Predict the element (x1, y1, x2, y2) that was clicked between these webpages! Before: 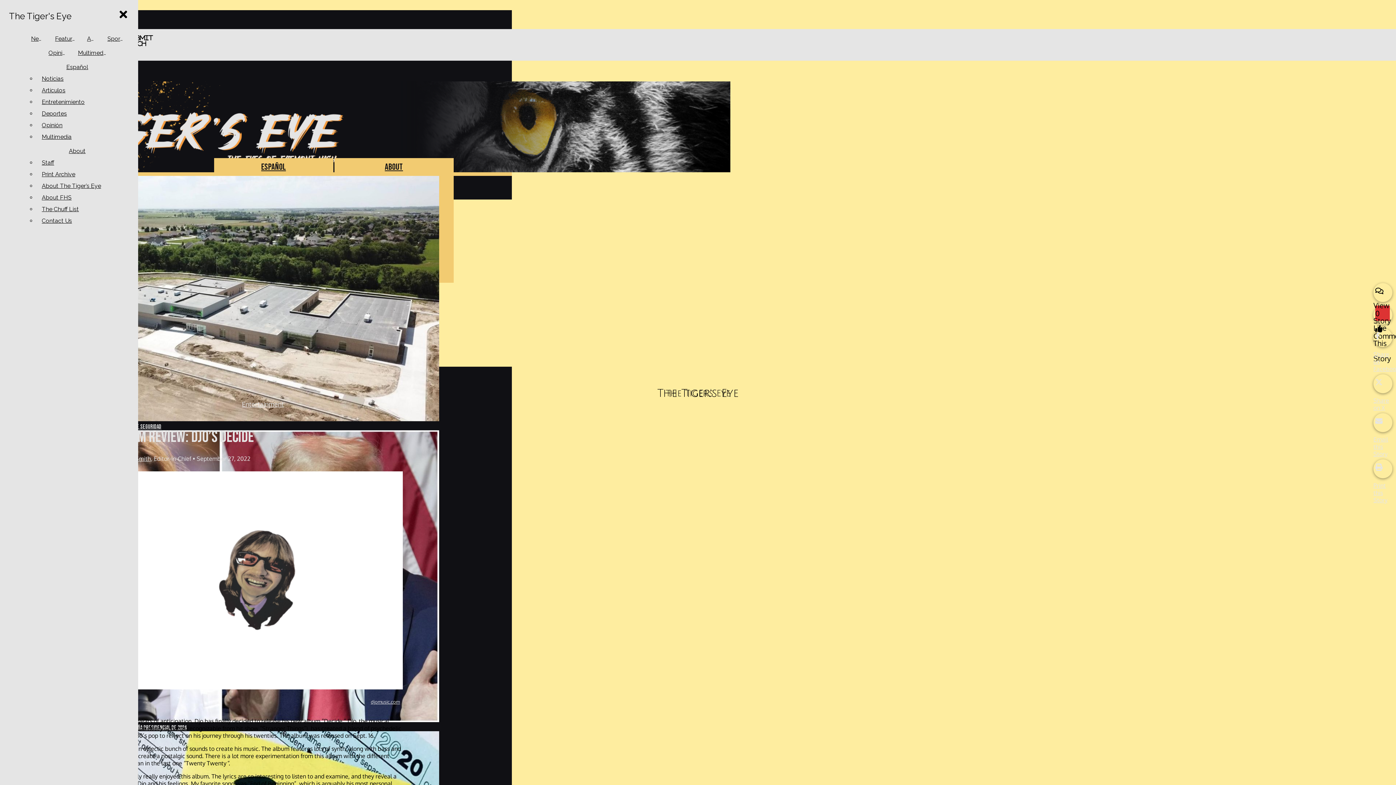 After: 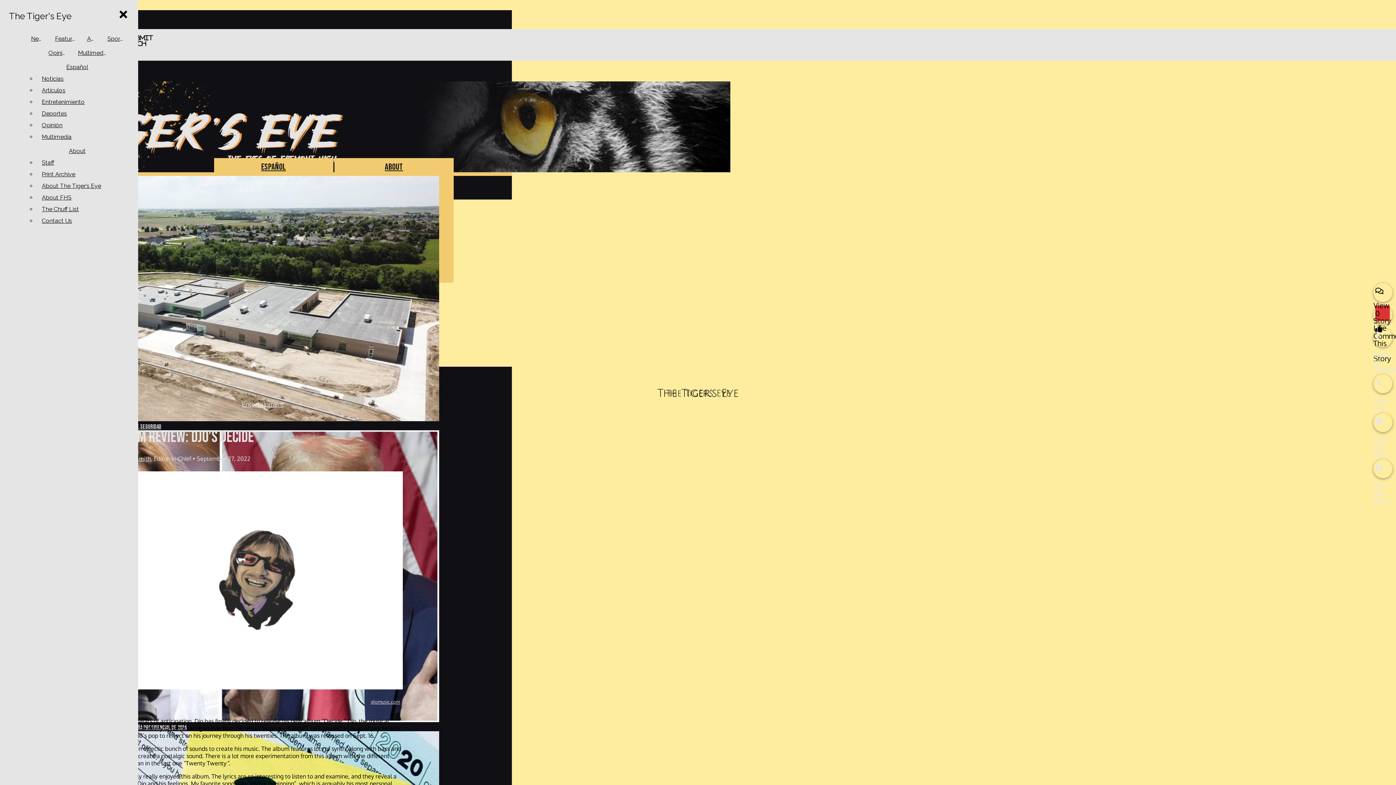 Action: label: About FHS bbox: (38, 192, 132, 203)